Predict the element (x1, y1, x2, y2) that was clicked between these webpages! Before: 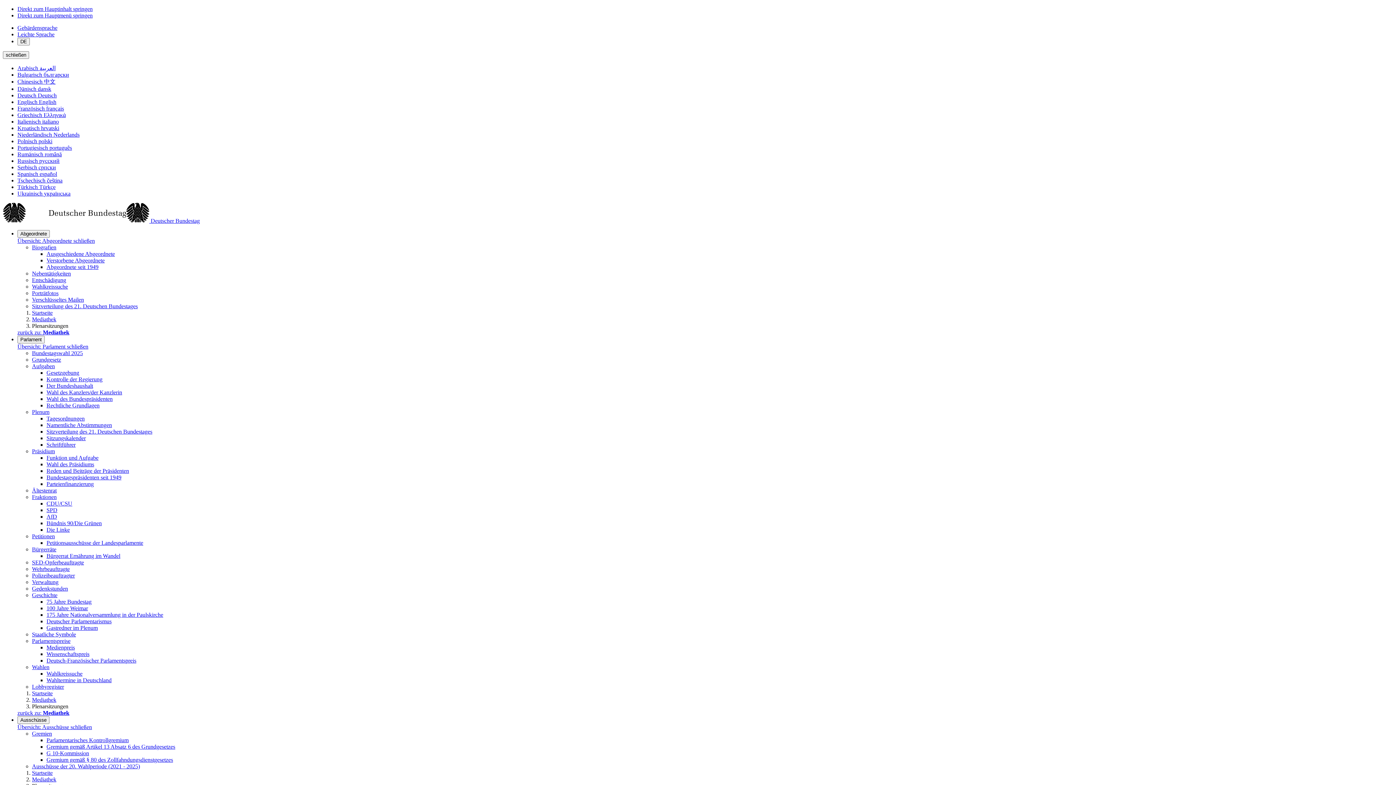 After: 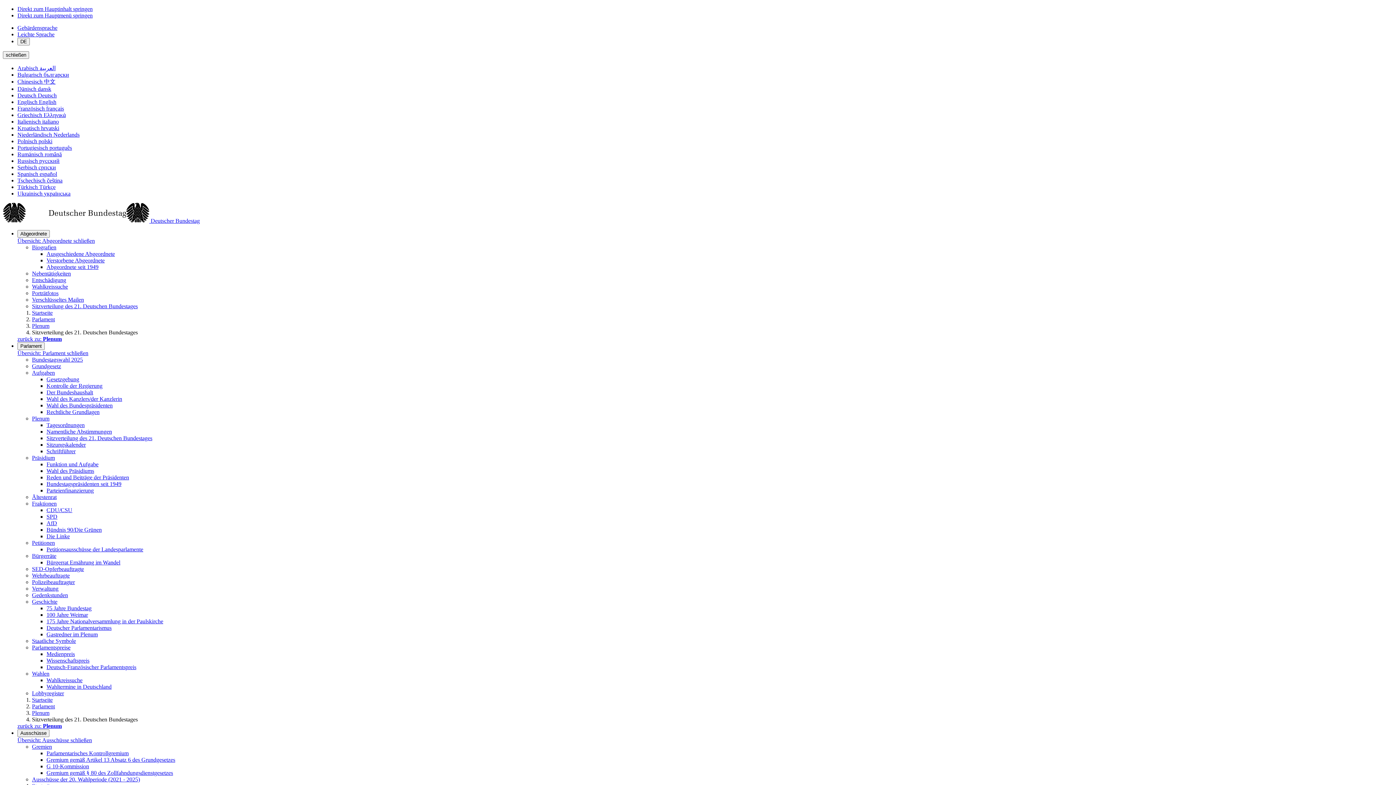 Action: label: Sitzverteilung des 21. Deutschen Bundestages bbox: (46, 428, 152, 434)